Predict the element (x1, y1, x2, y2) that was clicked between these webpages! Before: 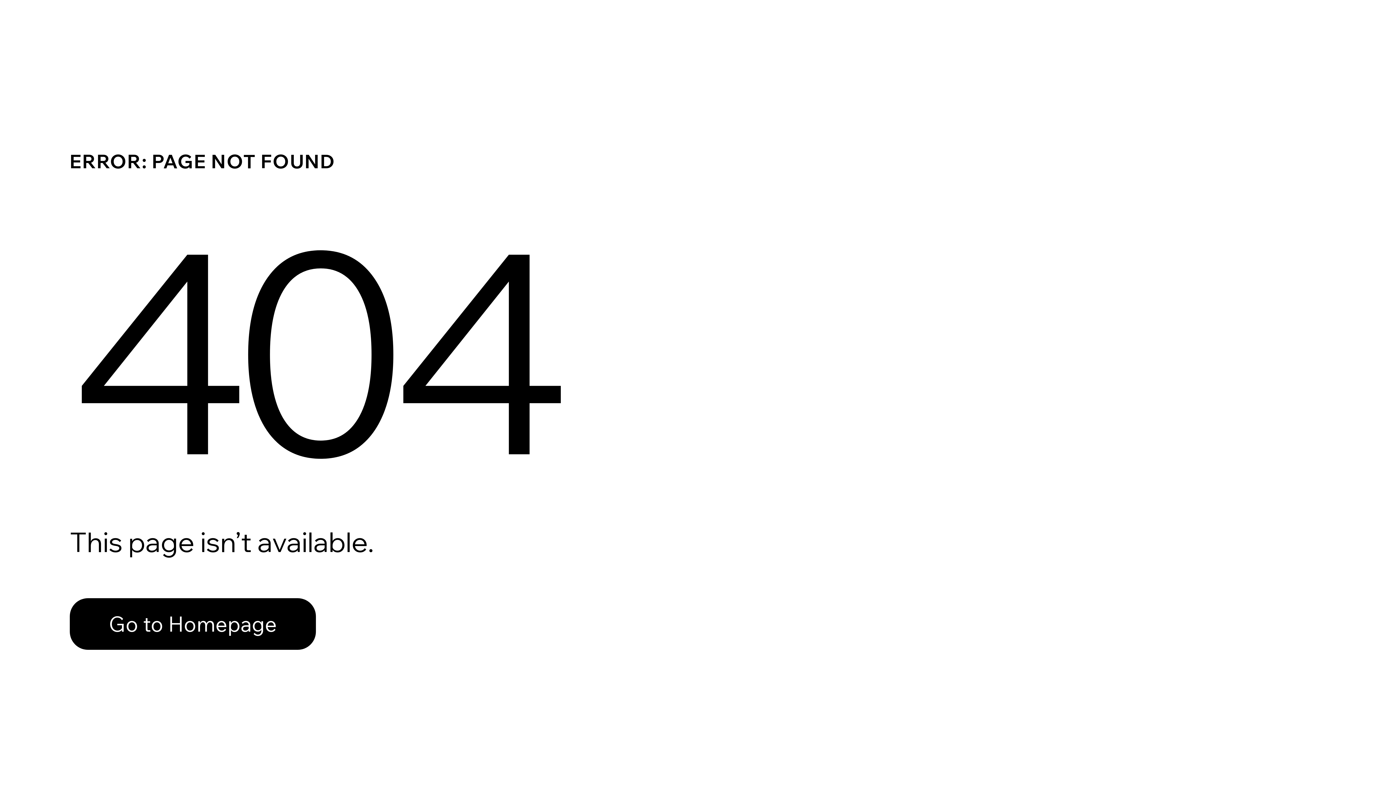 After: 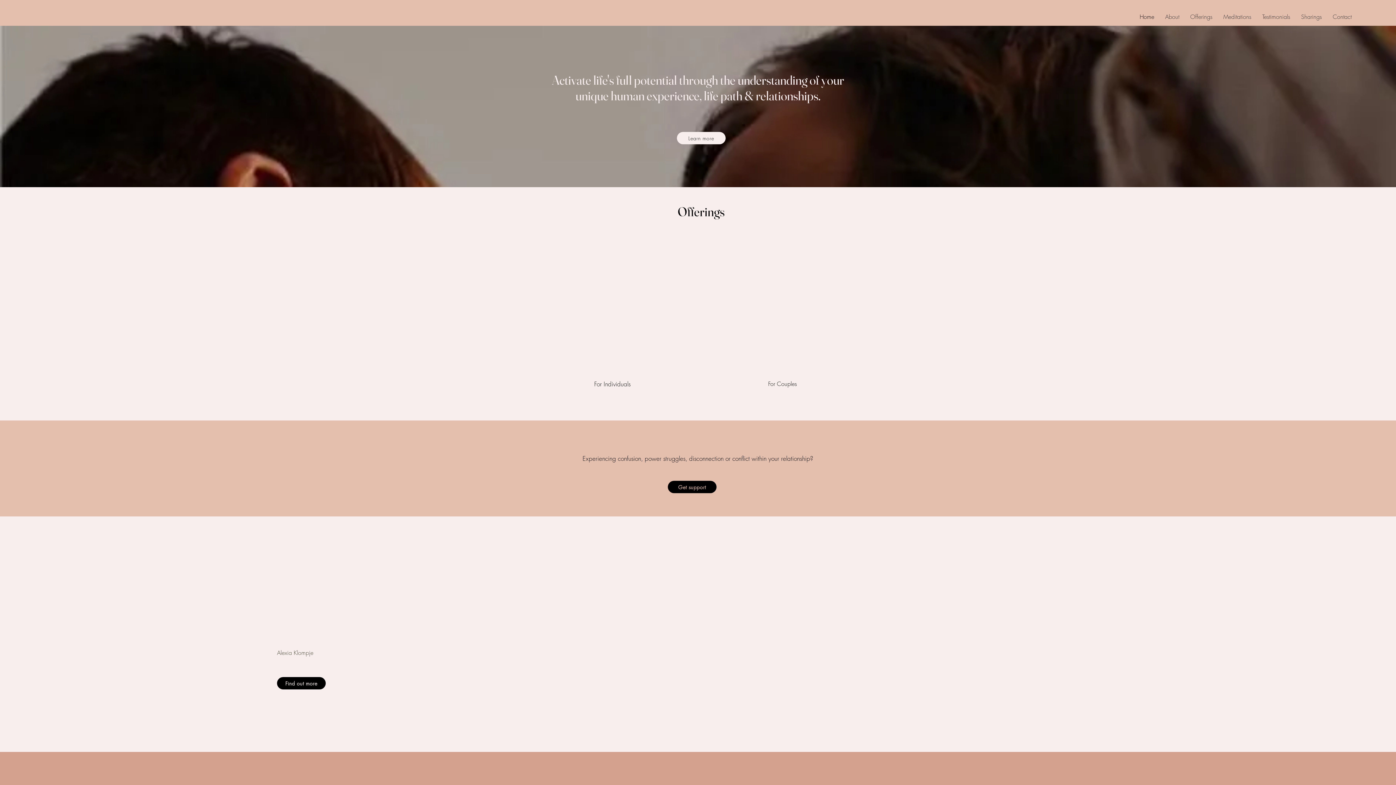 Action: bbox: (69, 598, 316, 650) label: Go to Homepage